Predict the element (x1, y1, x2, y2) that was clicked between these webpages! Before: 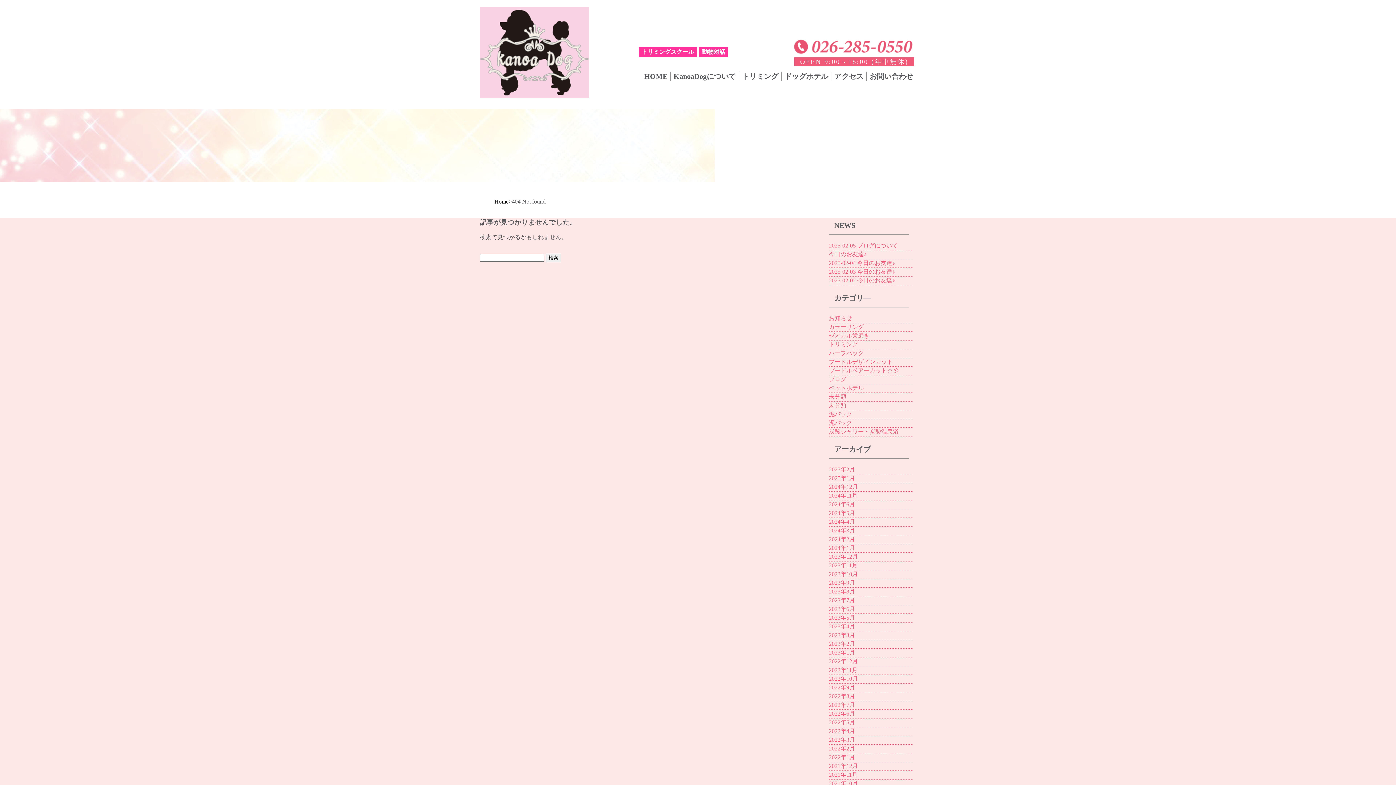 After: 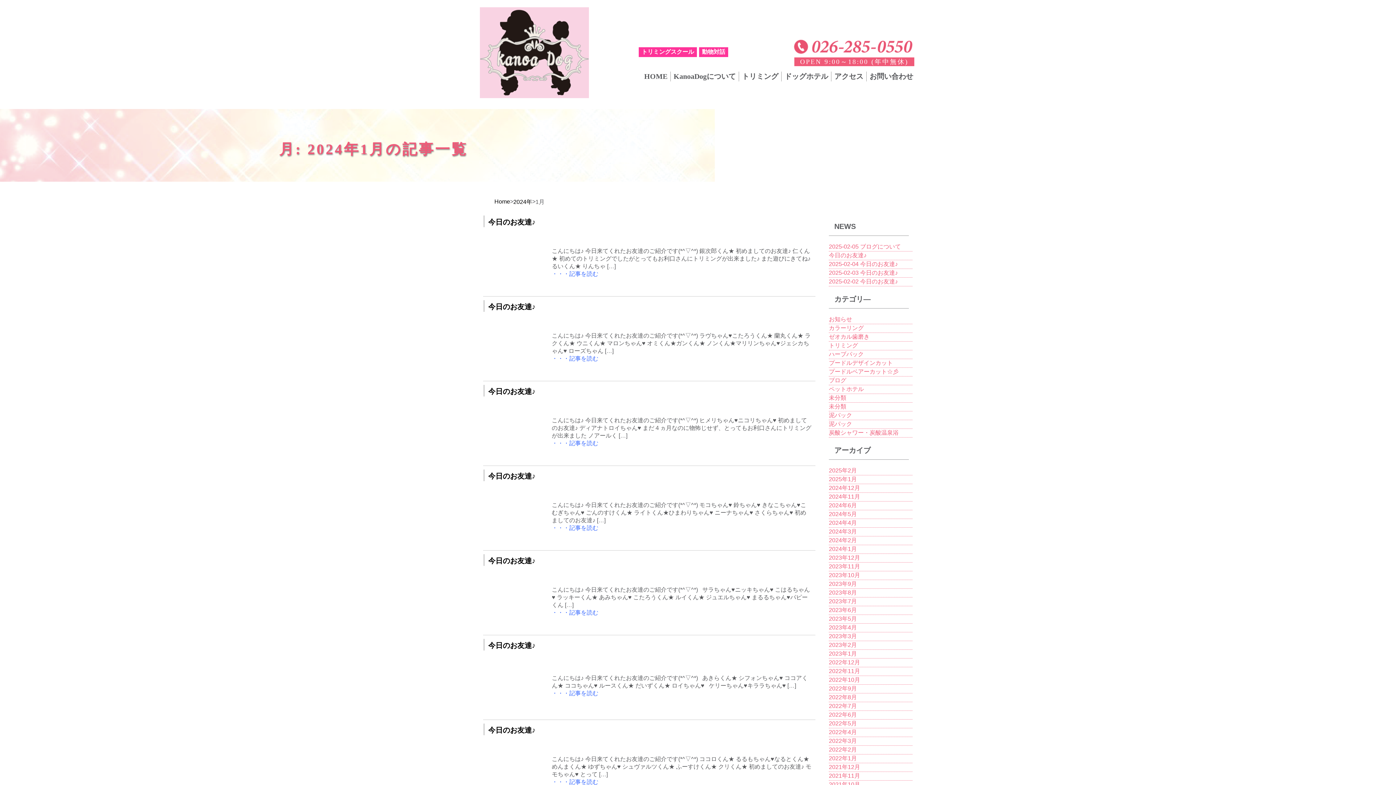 Action: label: 2024年1月 bbox: (829, 544, 912, 552)